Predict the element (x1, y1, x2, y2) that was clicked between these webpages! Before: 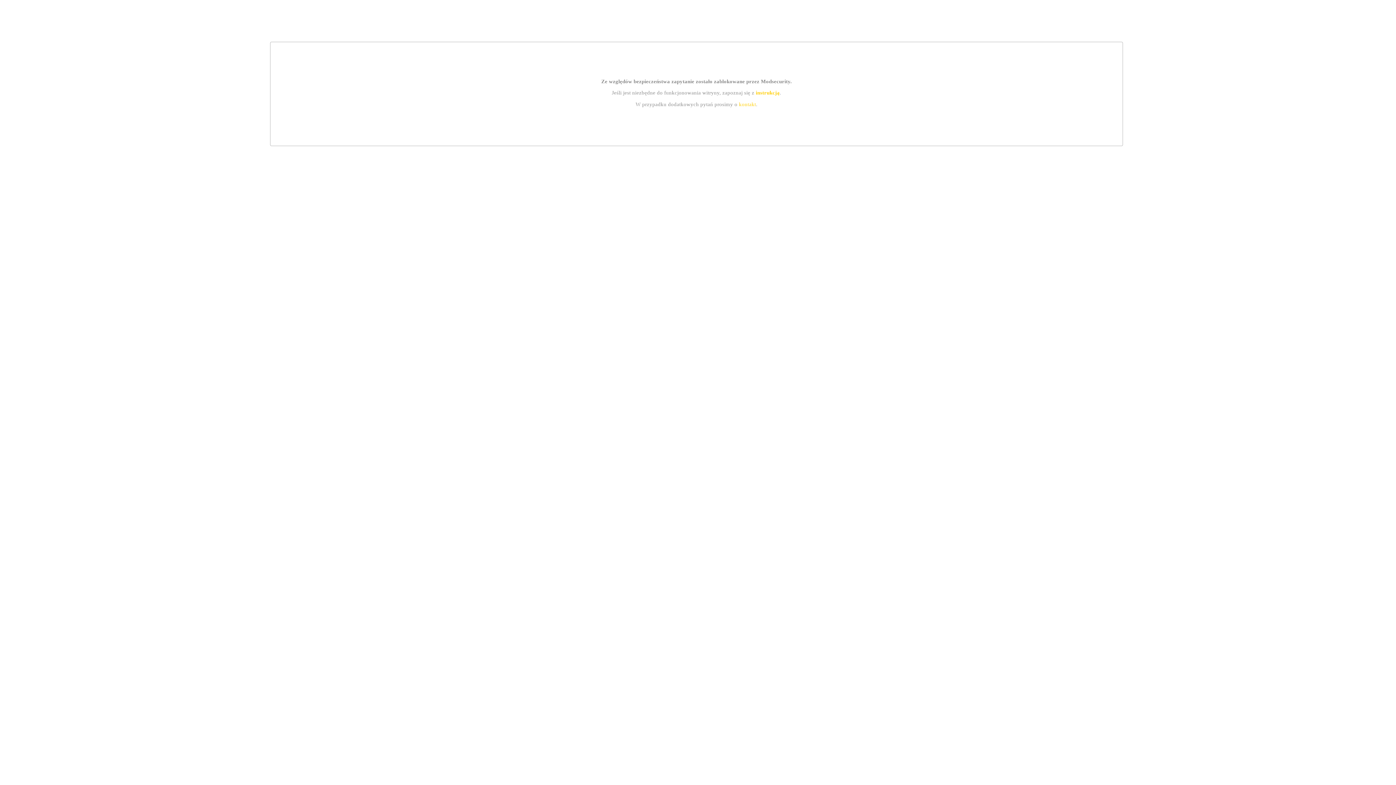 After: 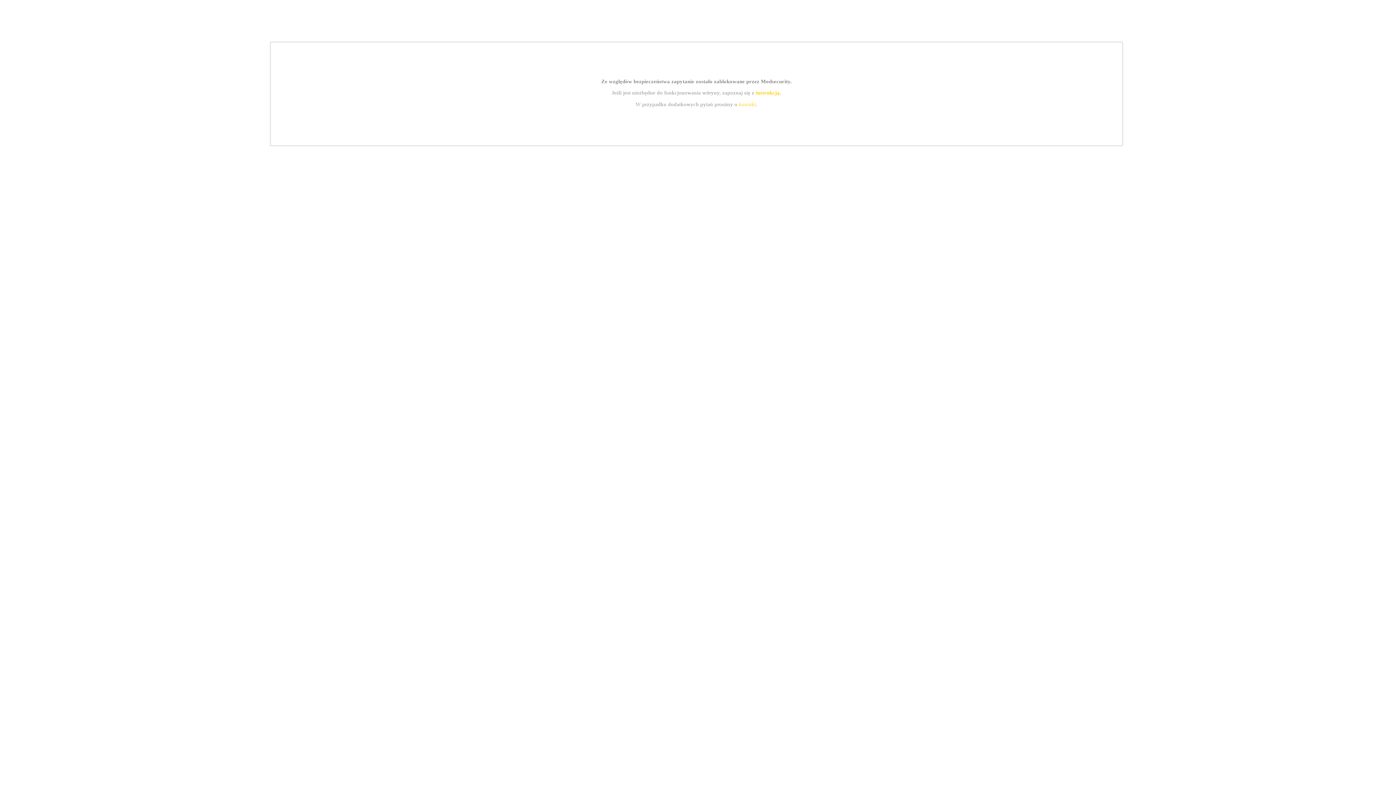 Action: bbox: (755, 89, 779, 95) label: instrukcją